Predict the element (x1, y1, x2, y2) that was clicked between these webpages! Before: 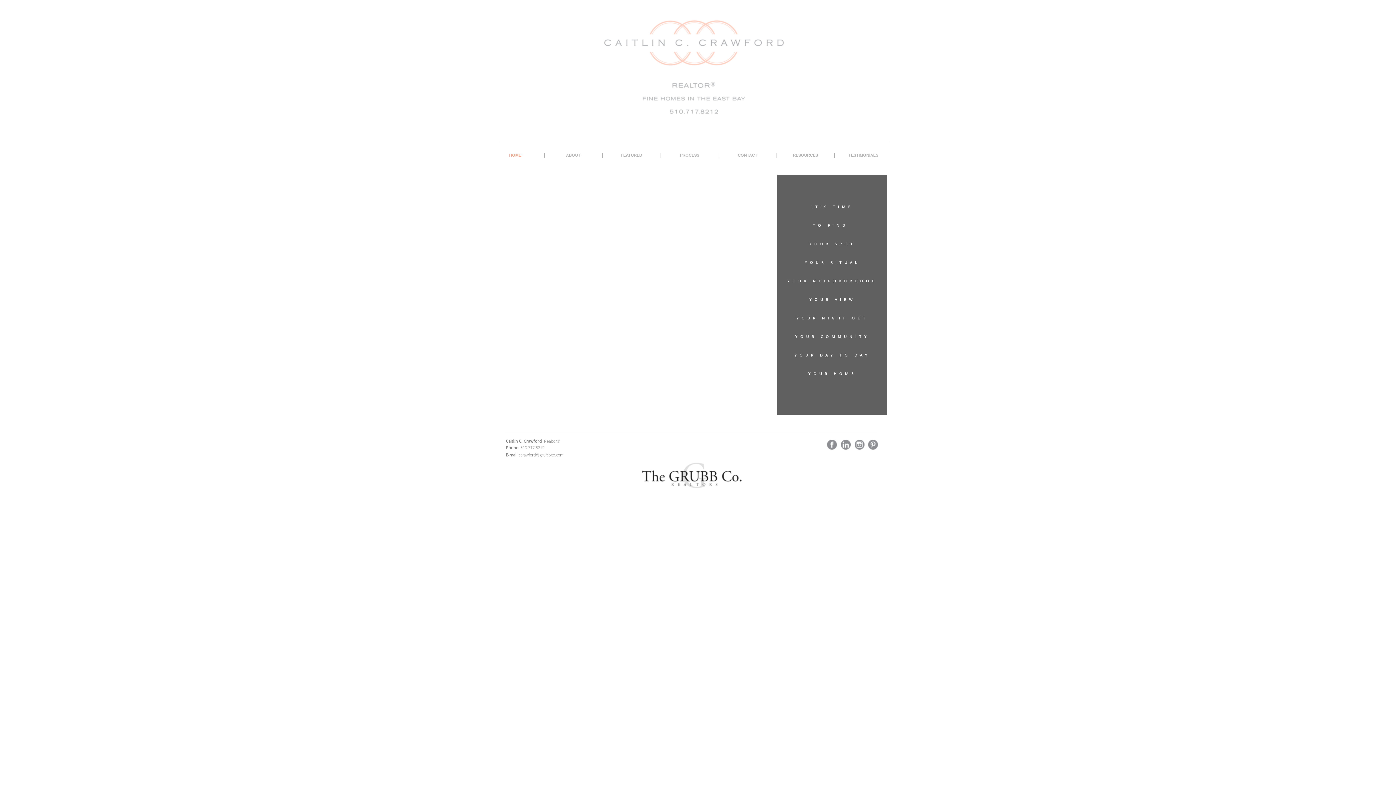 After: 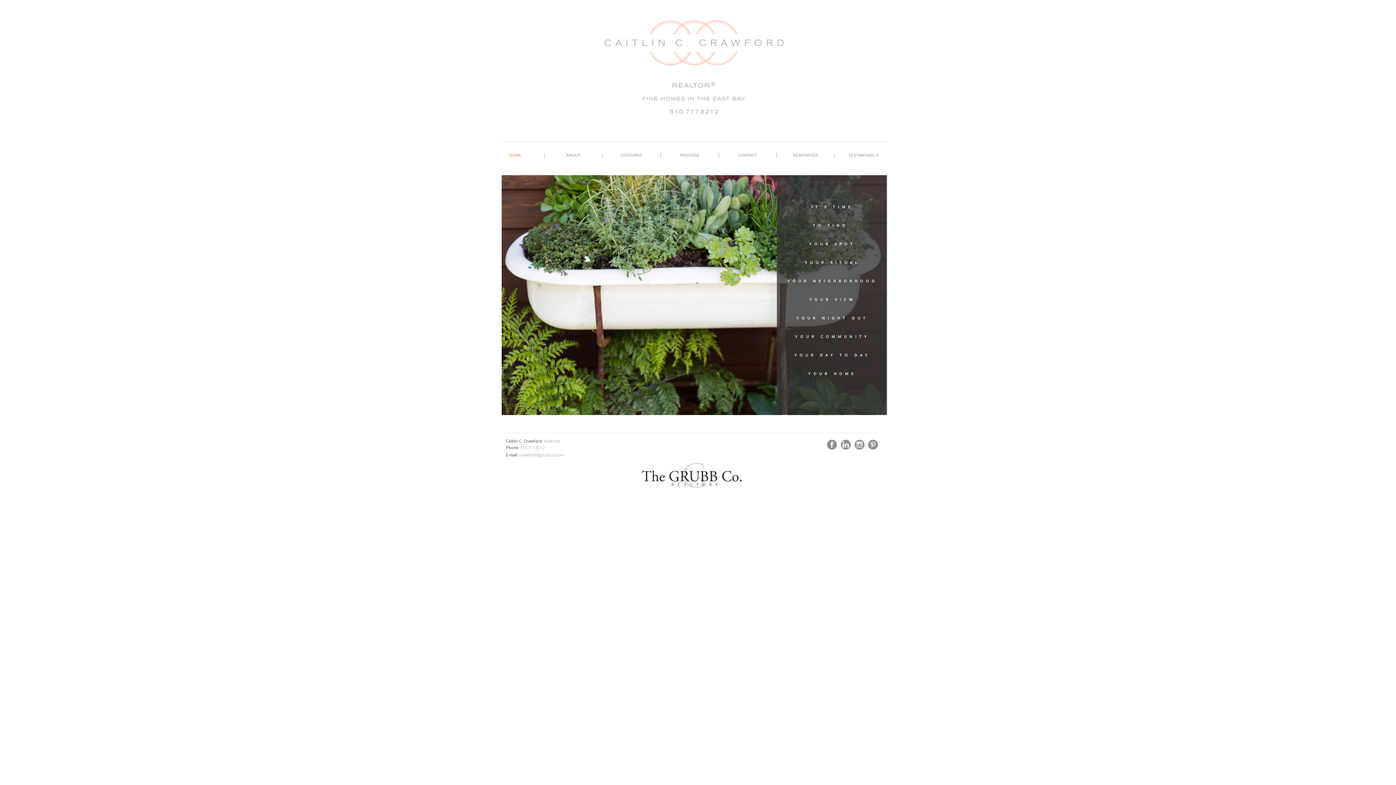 Action: bbox: (778, 314, 886, 322) label: 
